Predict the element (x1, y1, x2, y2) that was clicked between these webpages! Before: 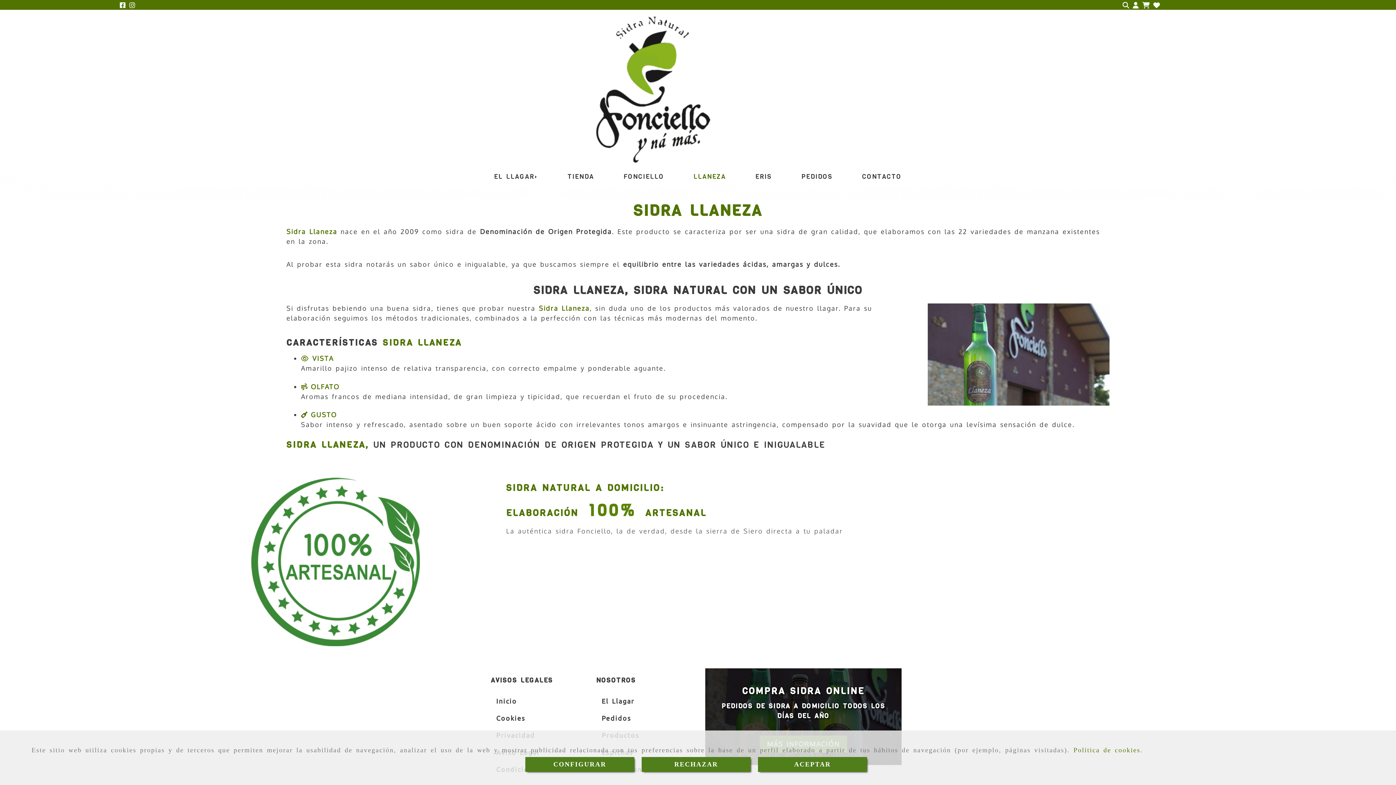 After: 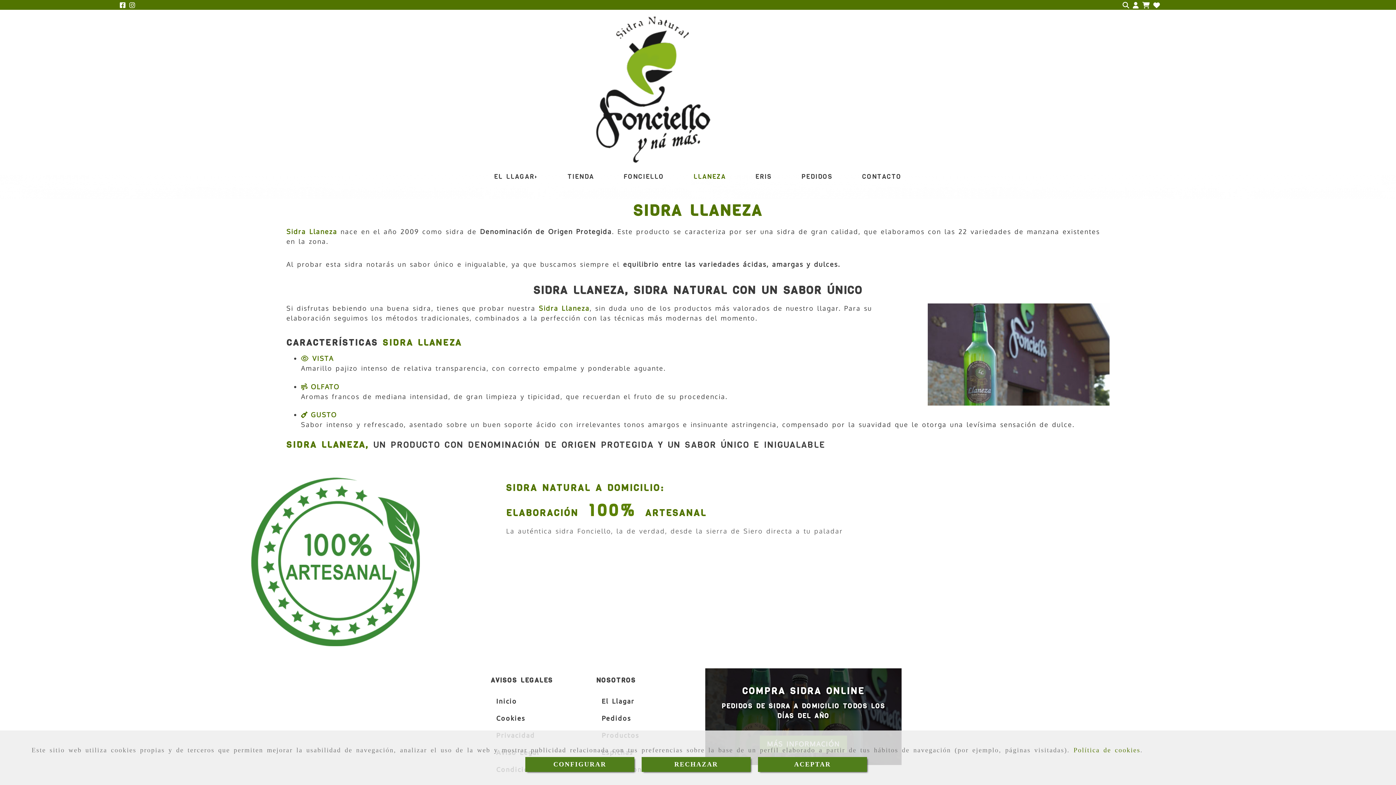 Action: bbox: (119, 1, 126, 9) label: Facebook